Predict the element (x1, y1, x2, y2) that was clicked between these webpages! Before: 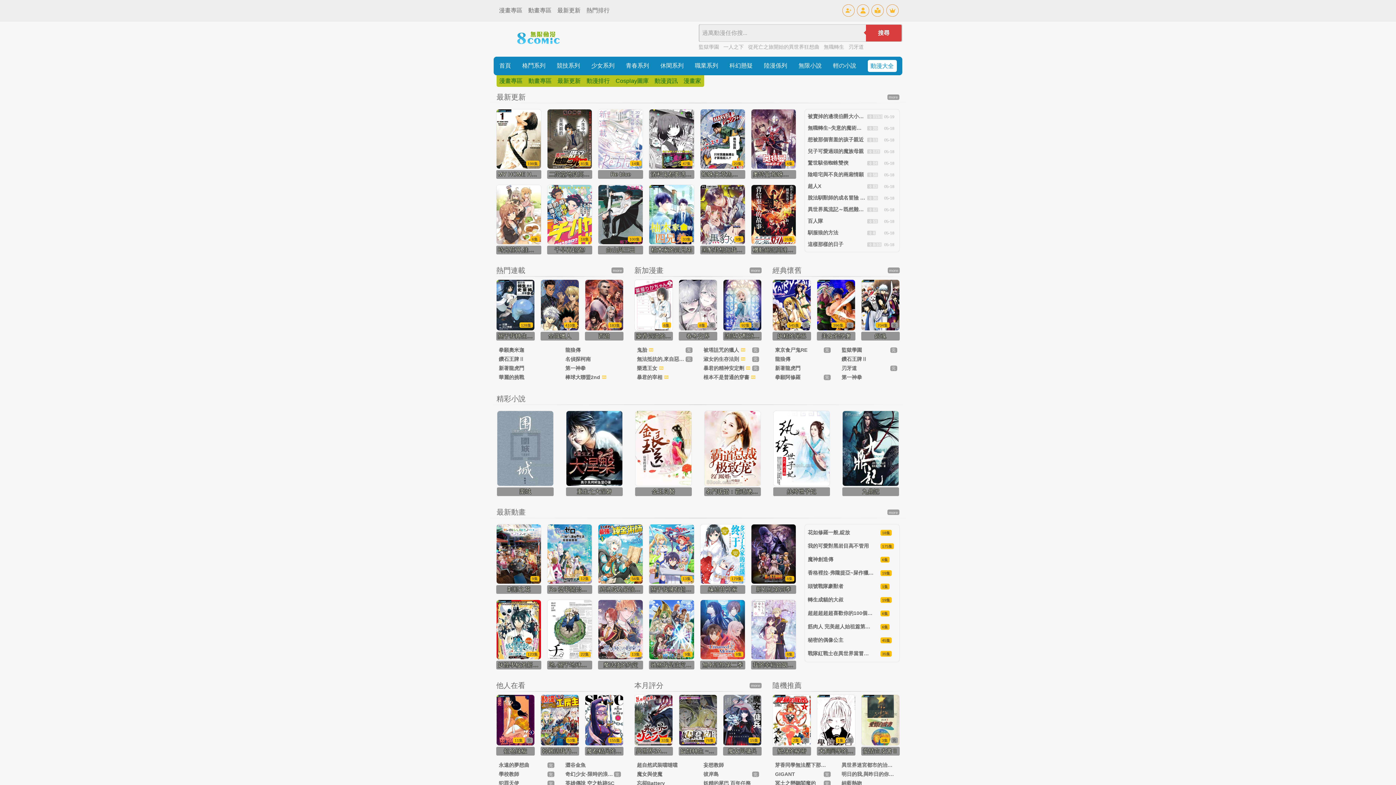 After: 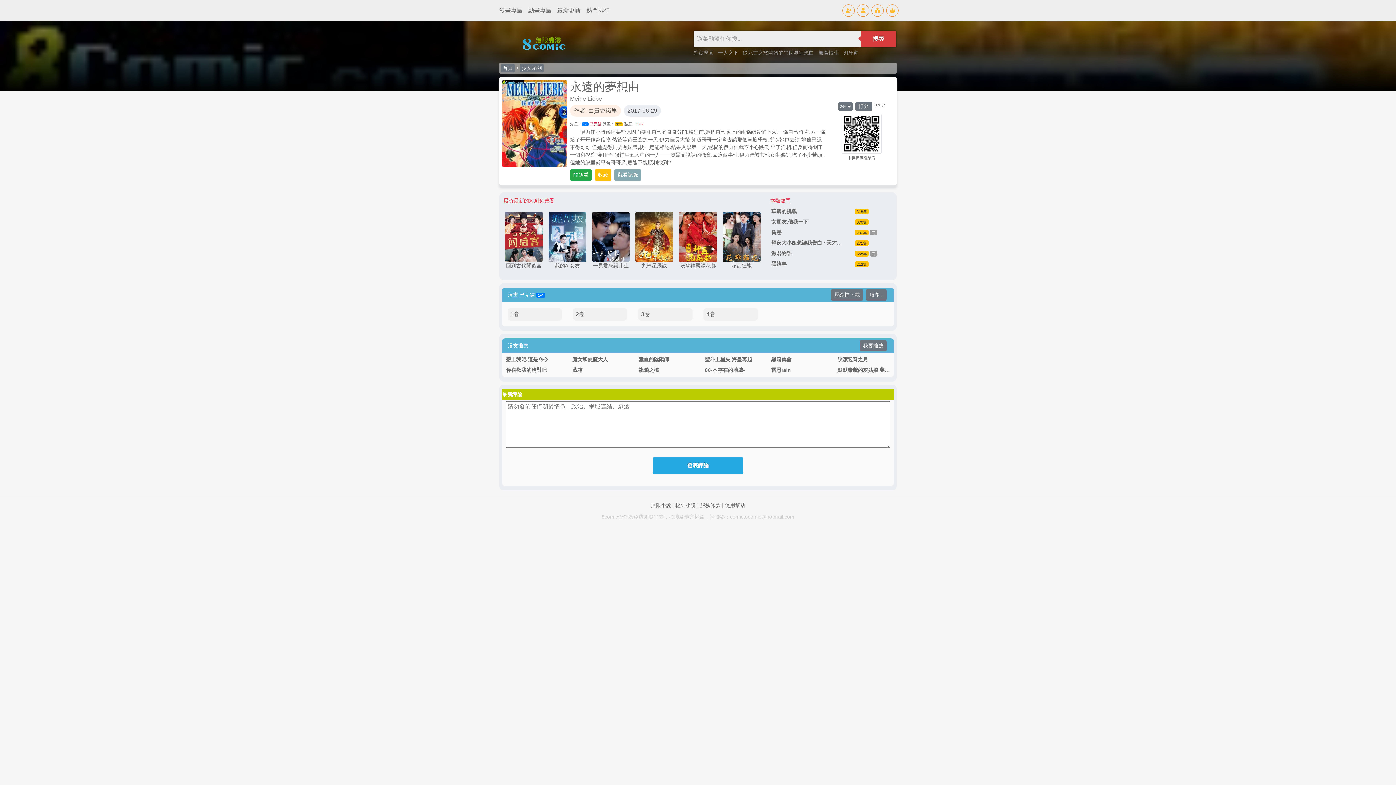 Action: bbox: (498, 761, 529, 769) label: 永遠的夢想曲